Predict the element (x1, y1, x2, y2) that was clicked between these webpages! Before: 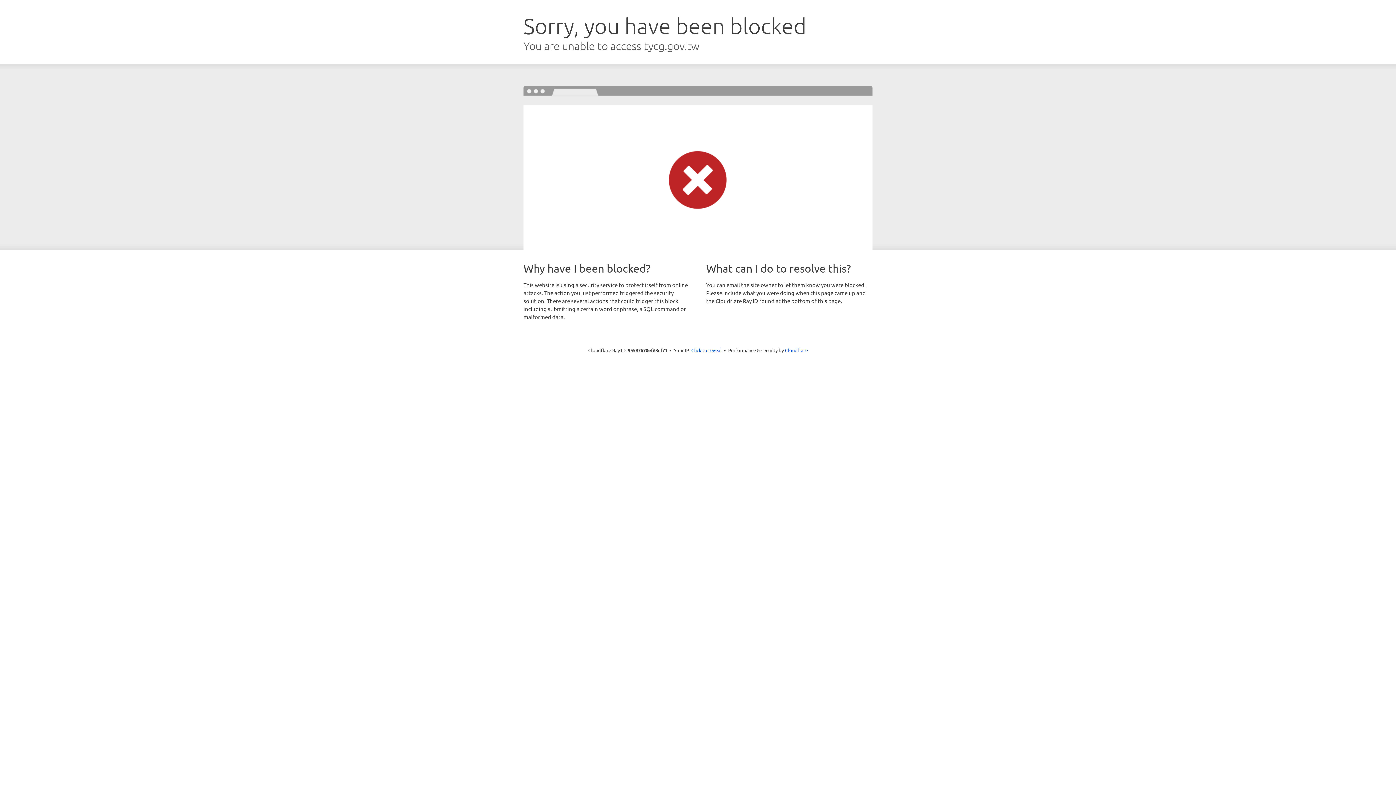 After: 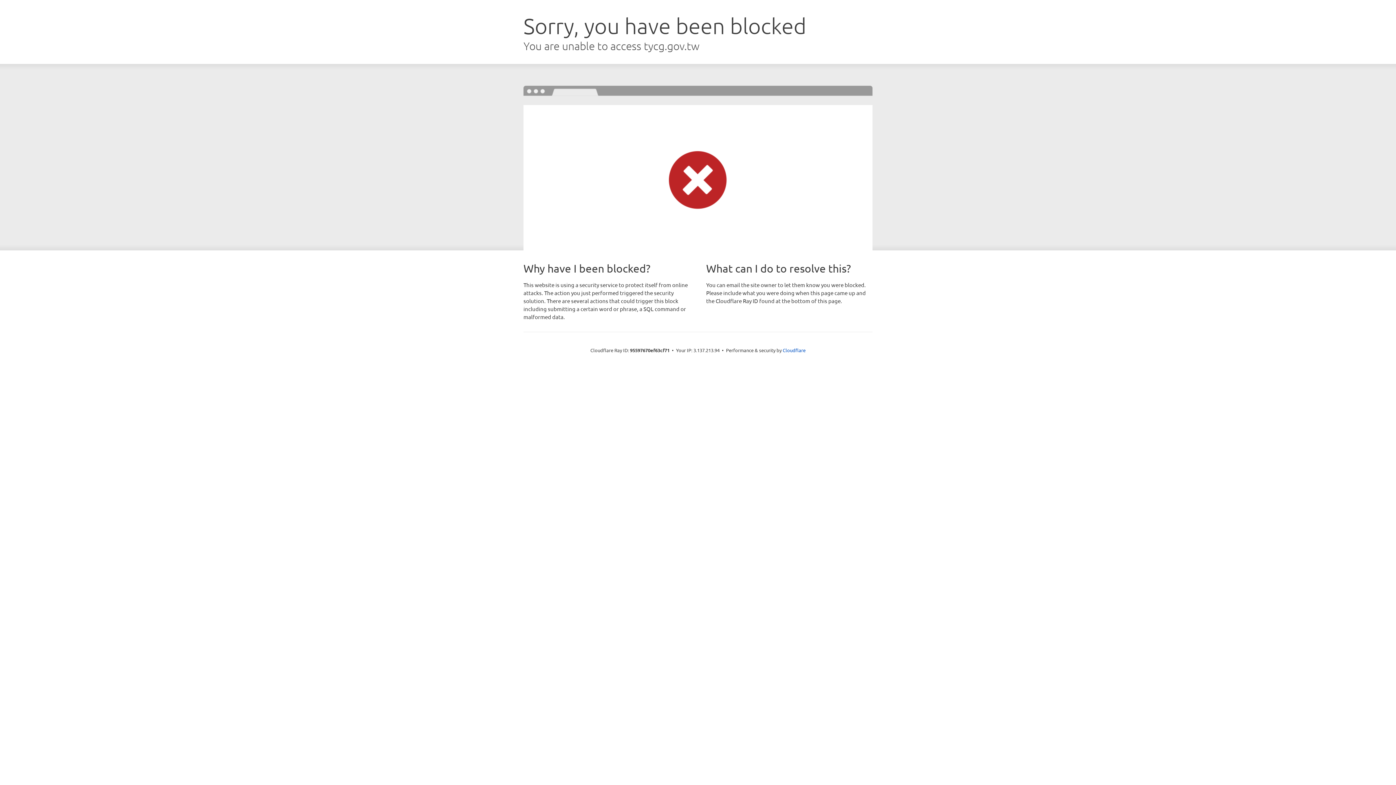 Action: bbox: (691, 346, 722, 353) label: Click to reveal